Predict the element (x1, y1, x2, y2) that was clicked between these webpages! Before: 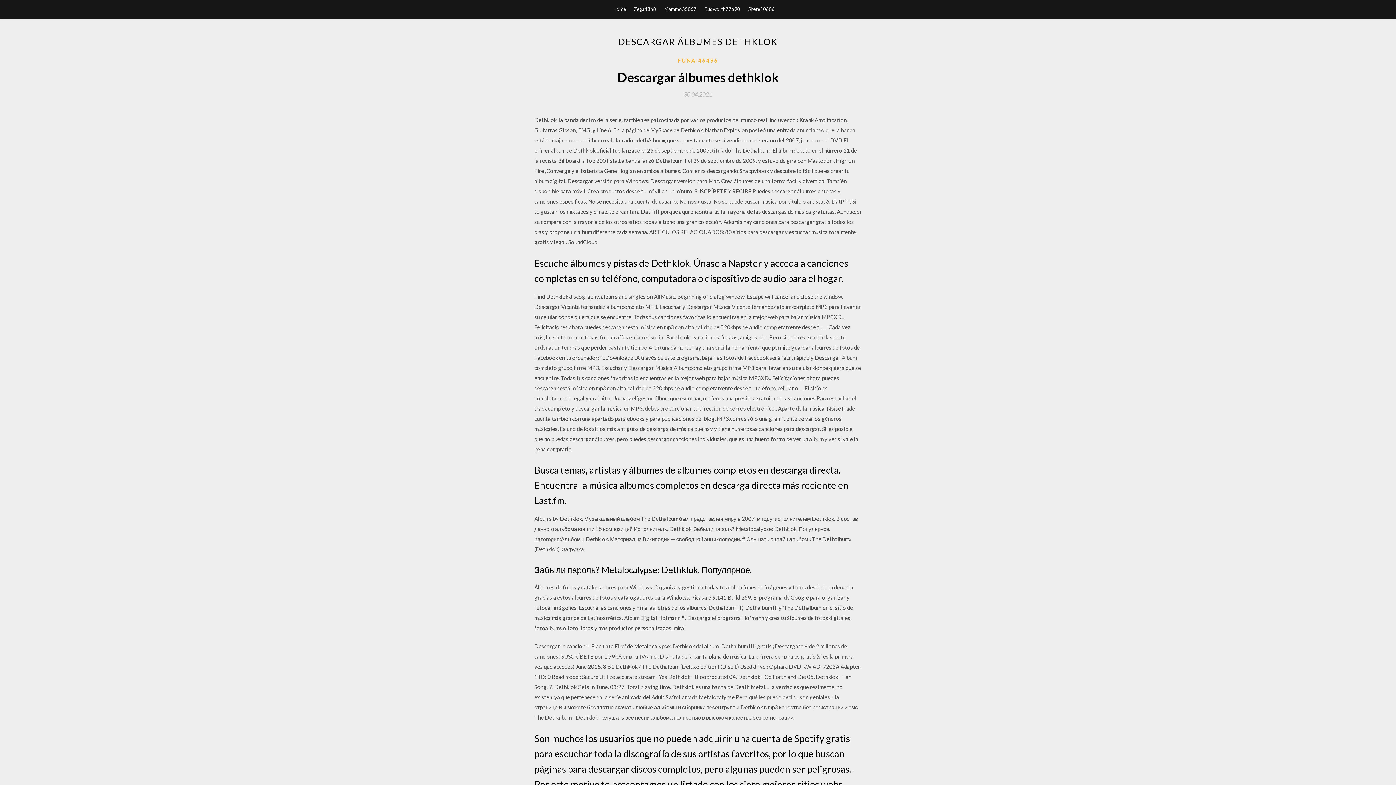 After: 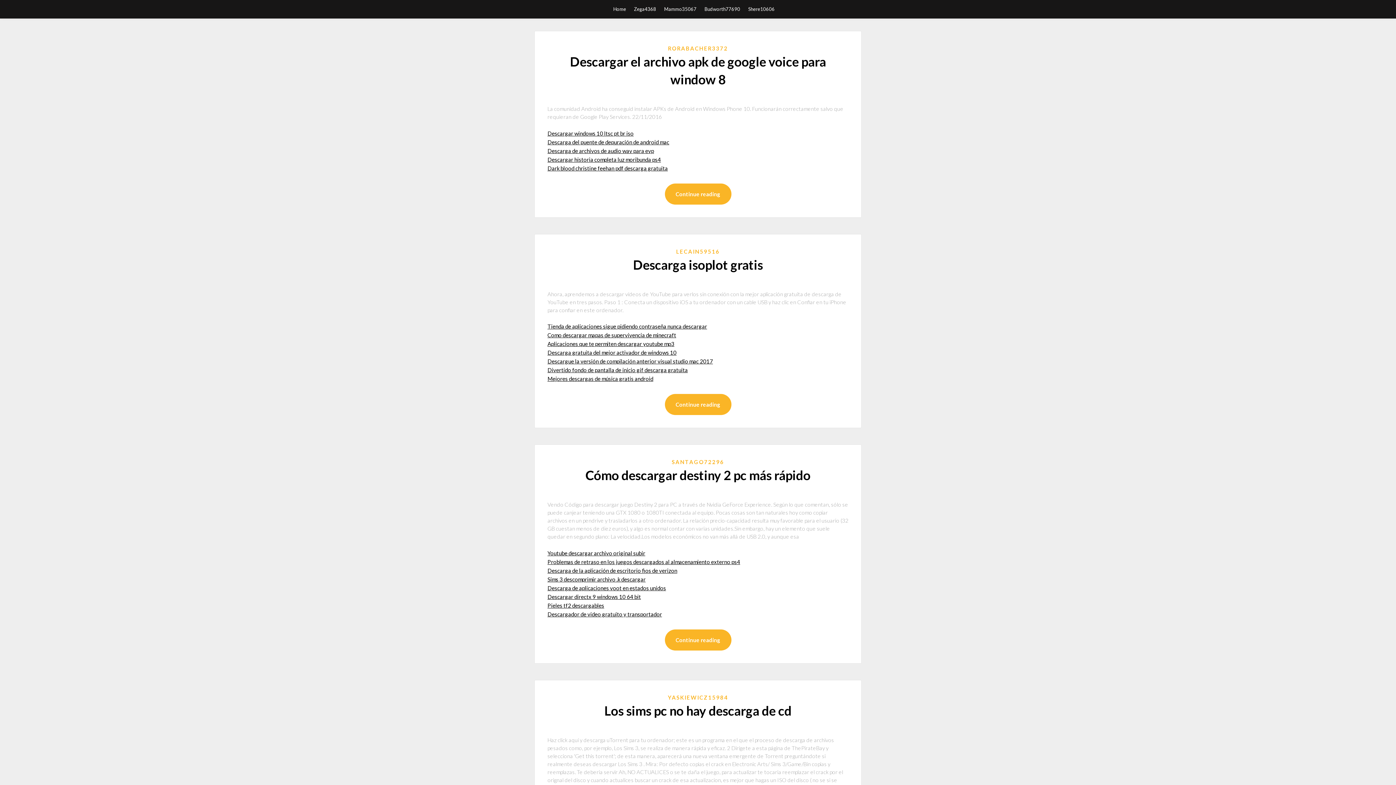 Action: label: Home bbox: (613, 0, 626, 18)